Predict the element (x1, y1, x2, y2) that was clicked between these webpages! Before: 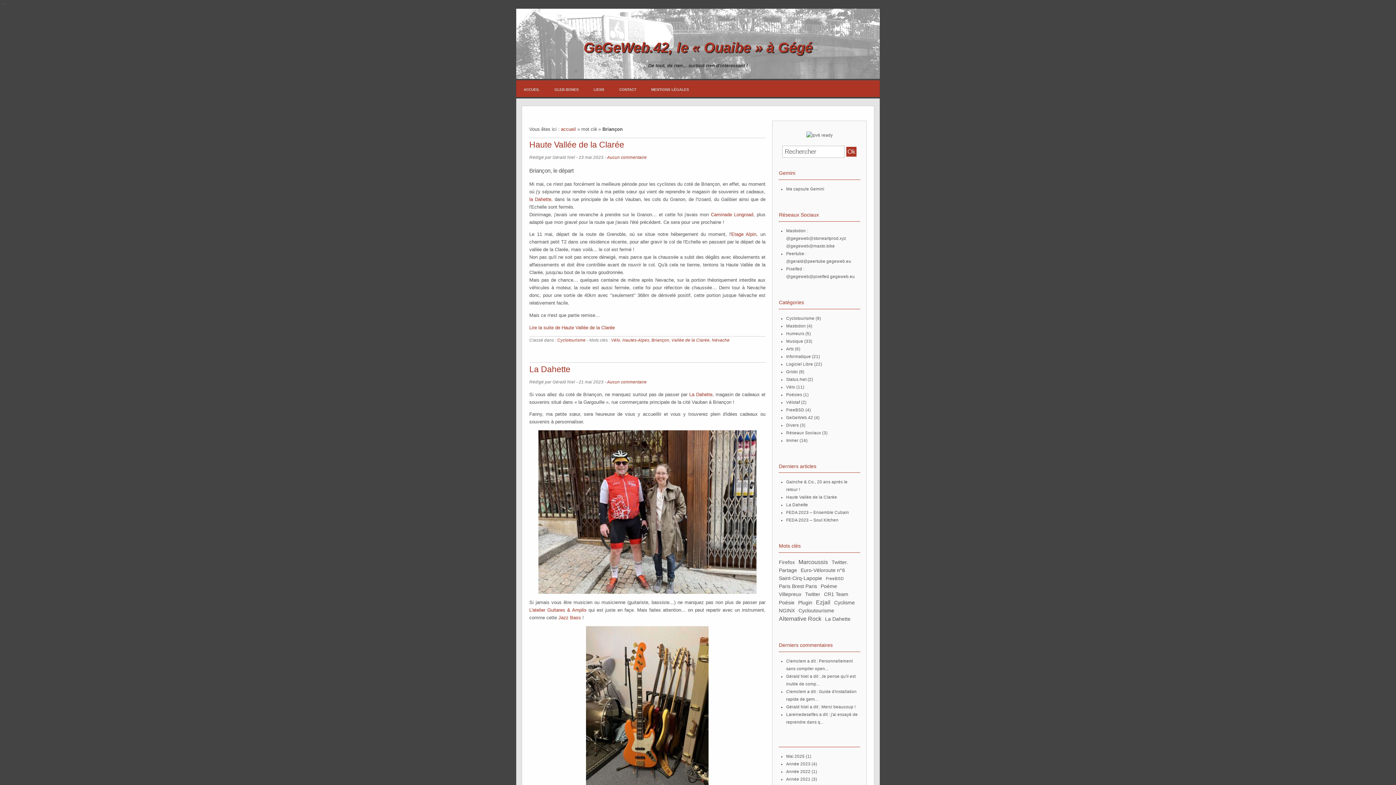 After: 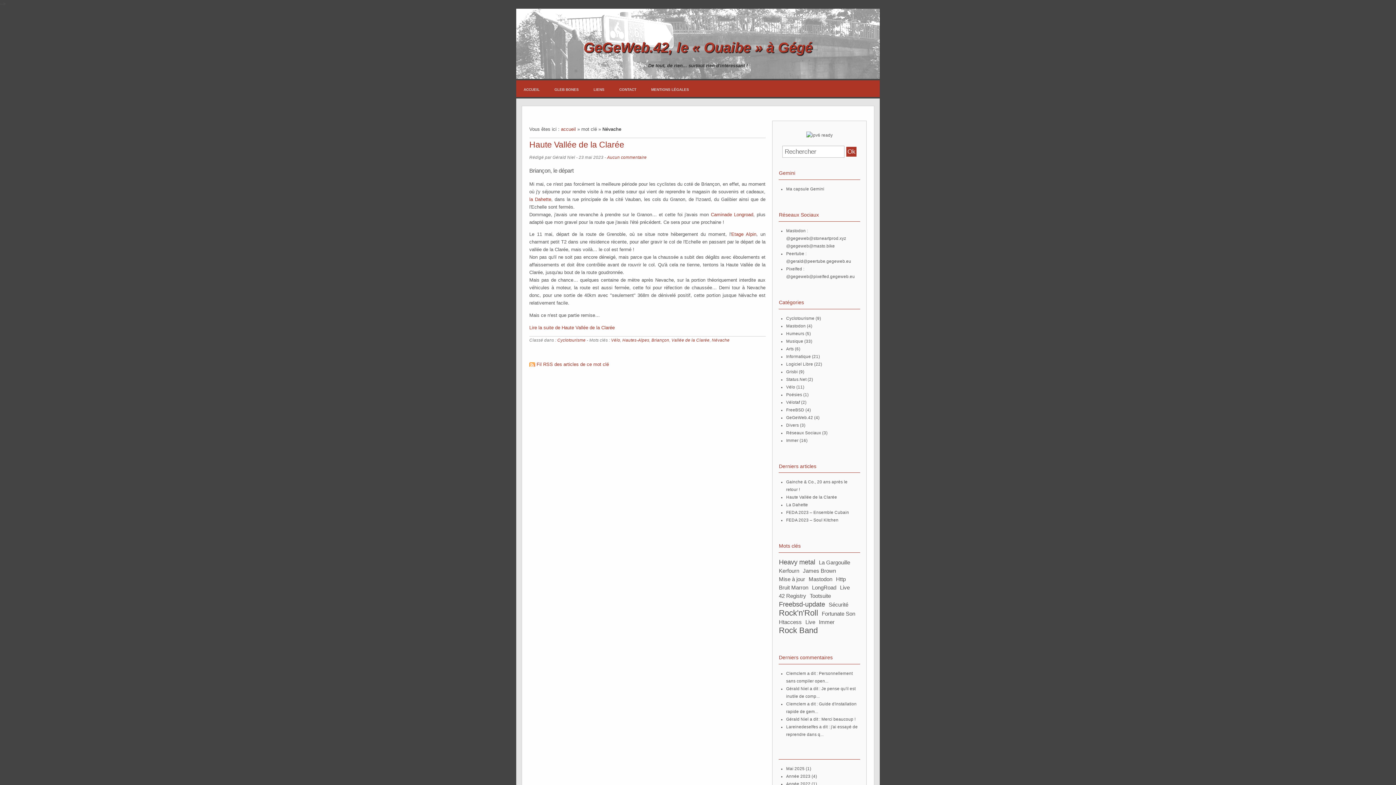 Action: bbox: (712, 338, 729, 342) label: Névache